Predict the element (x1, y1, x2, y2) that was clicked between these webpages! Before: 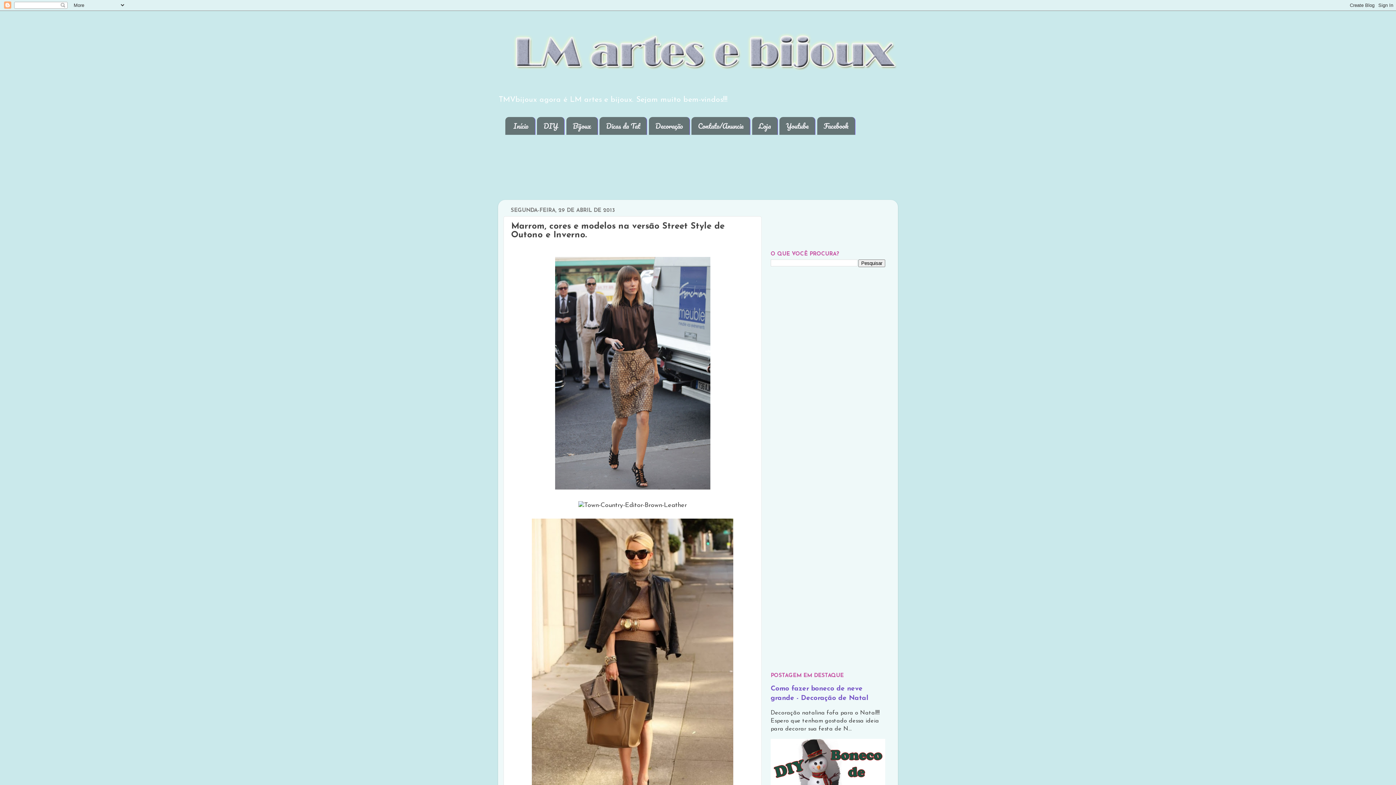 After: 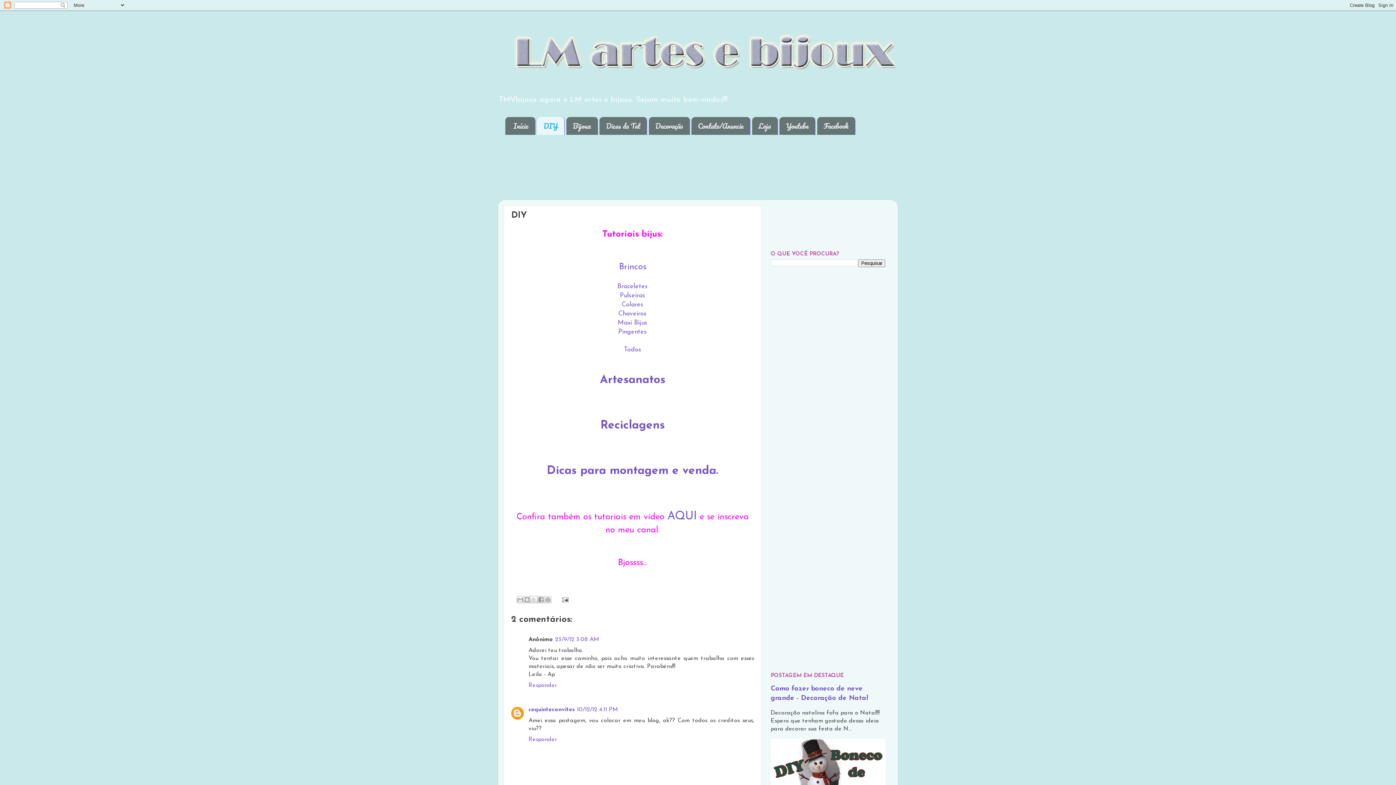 Action: label: DIY bbox: (537, 116, 564, 134)